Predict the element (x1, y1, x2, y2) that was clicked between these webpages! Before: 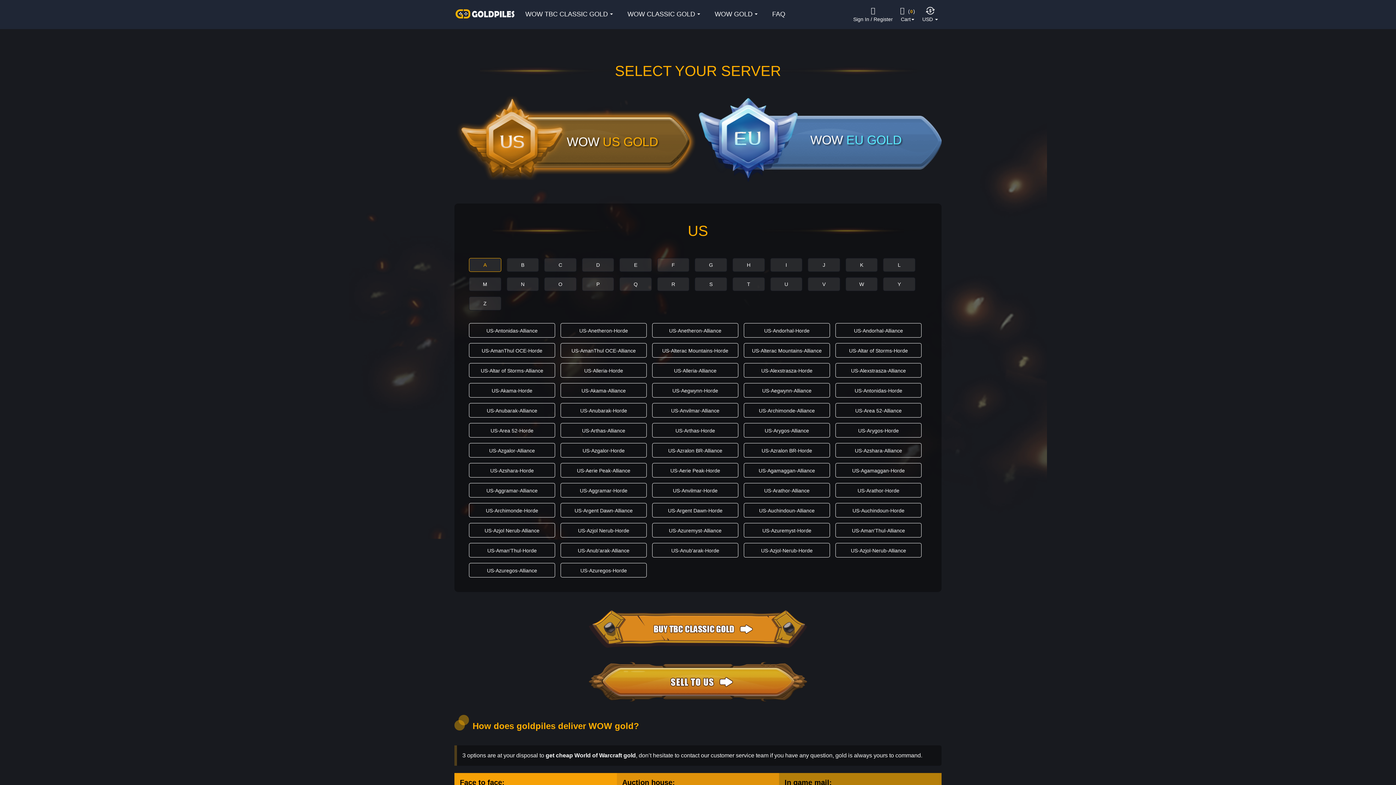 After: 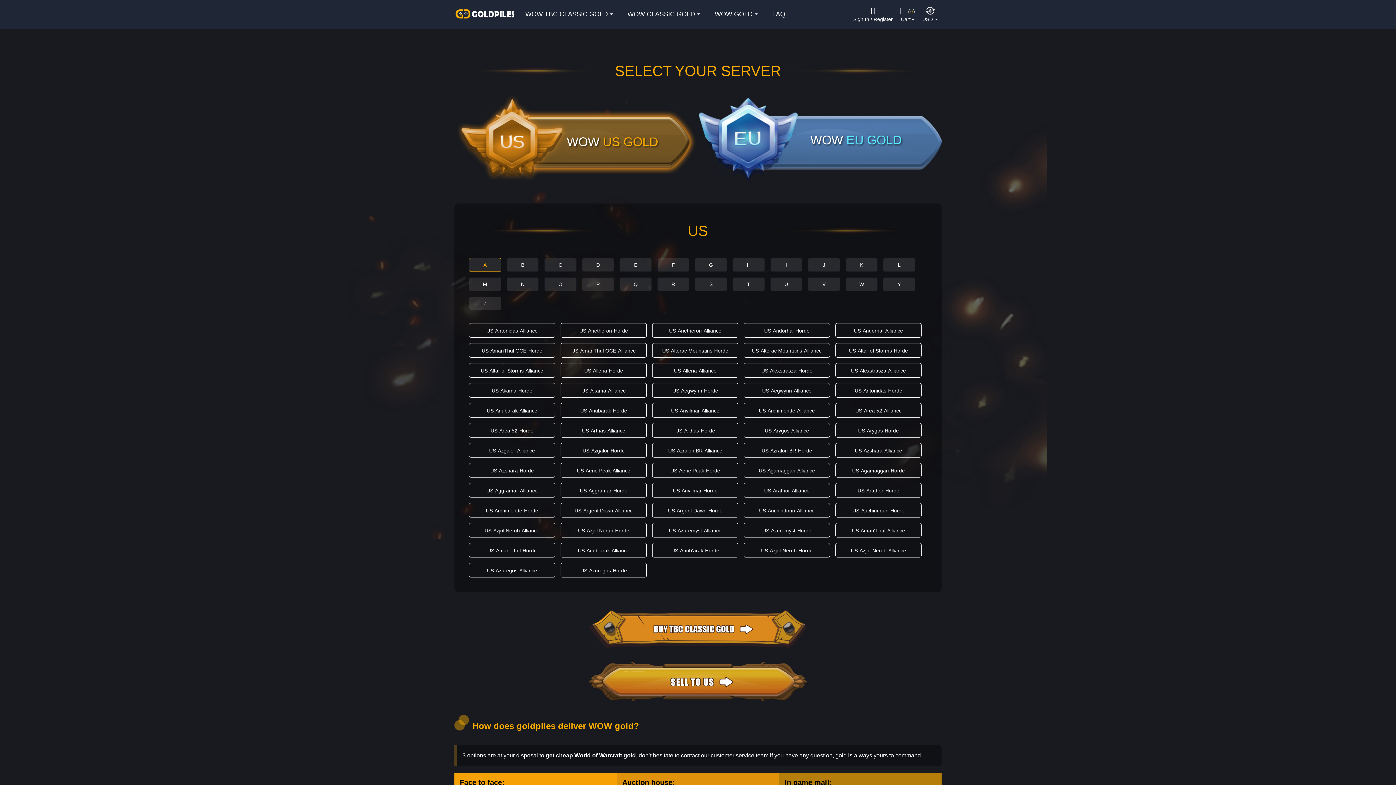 Action: bbox: (871, 6, 875, 14)